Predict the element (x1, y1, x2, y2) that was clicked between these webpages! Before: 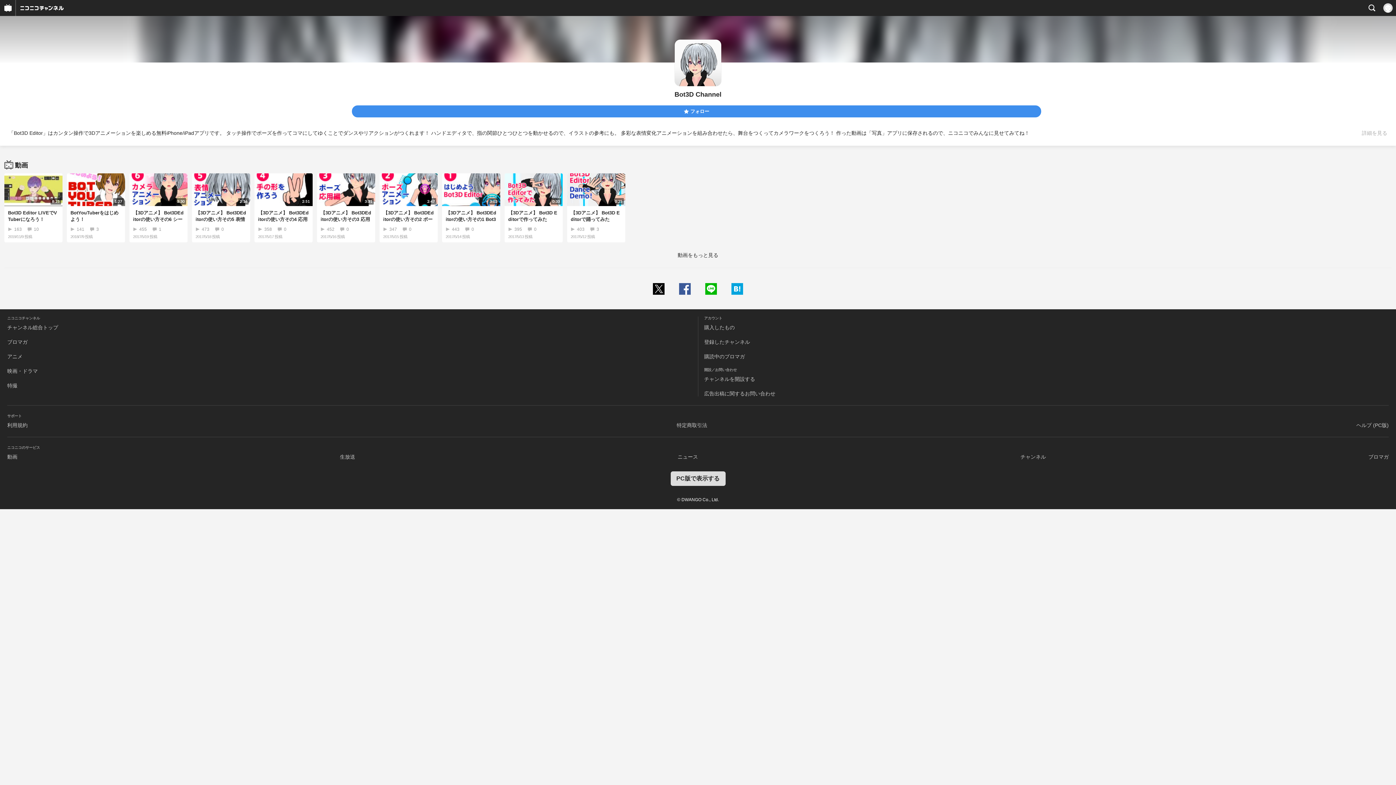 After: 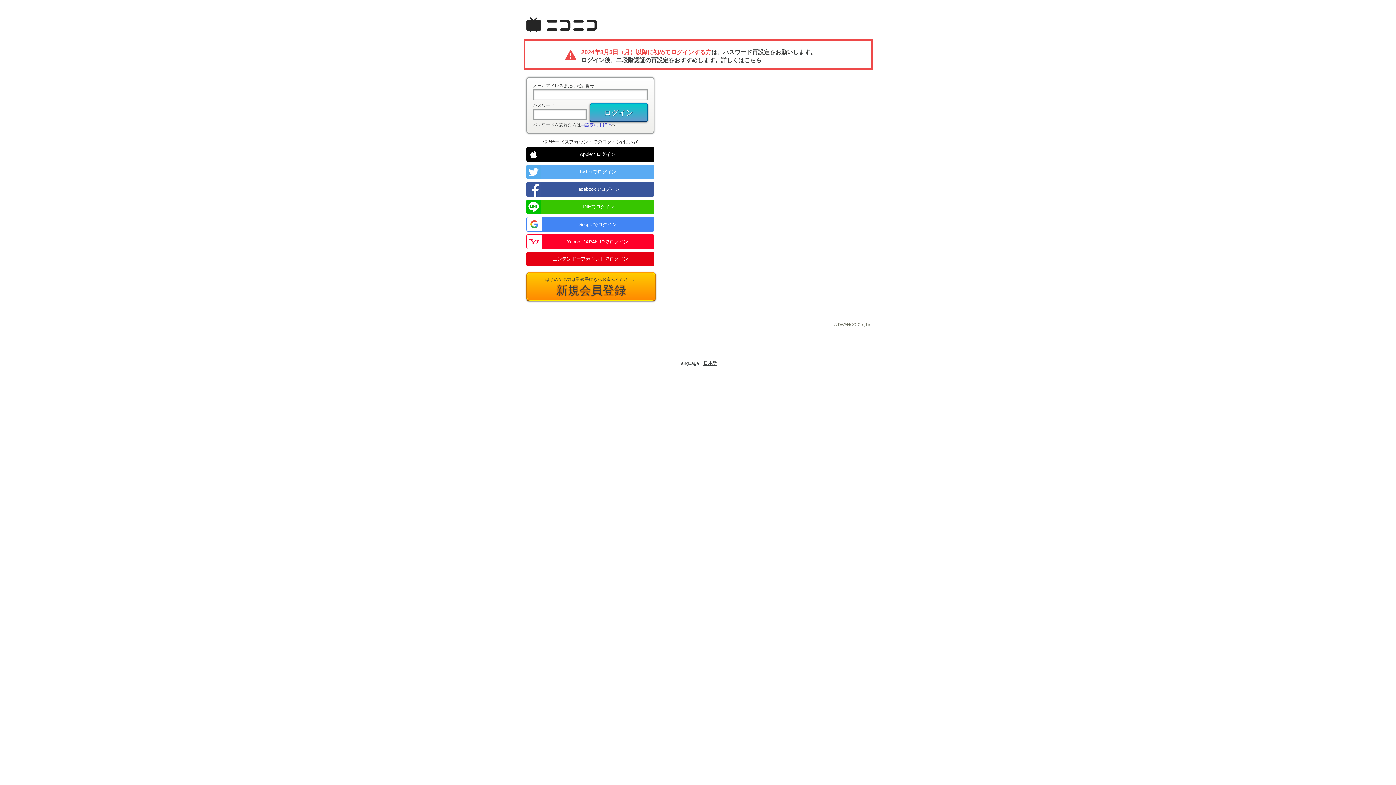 Action: bbox: (704, 324, 734, 330) label: 購入したもの